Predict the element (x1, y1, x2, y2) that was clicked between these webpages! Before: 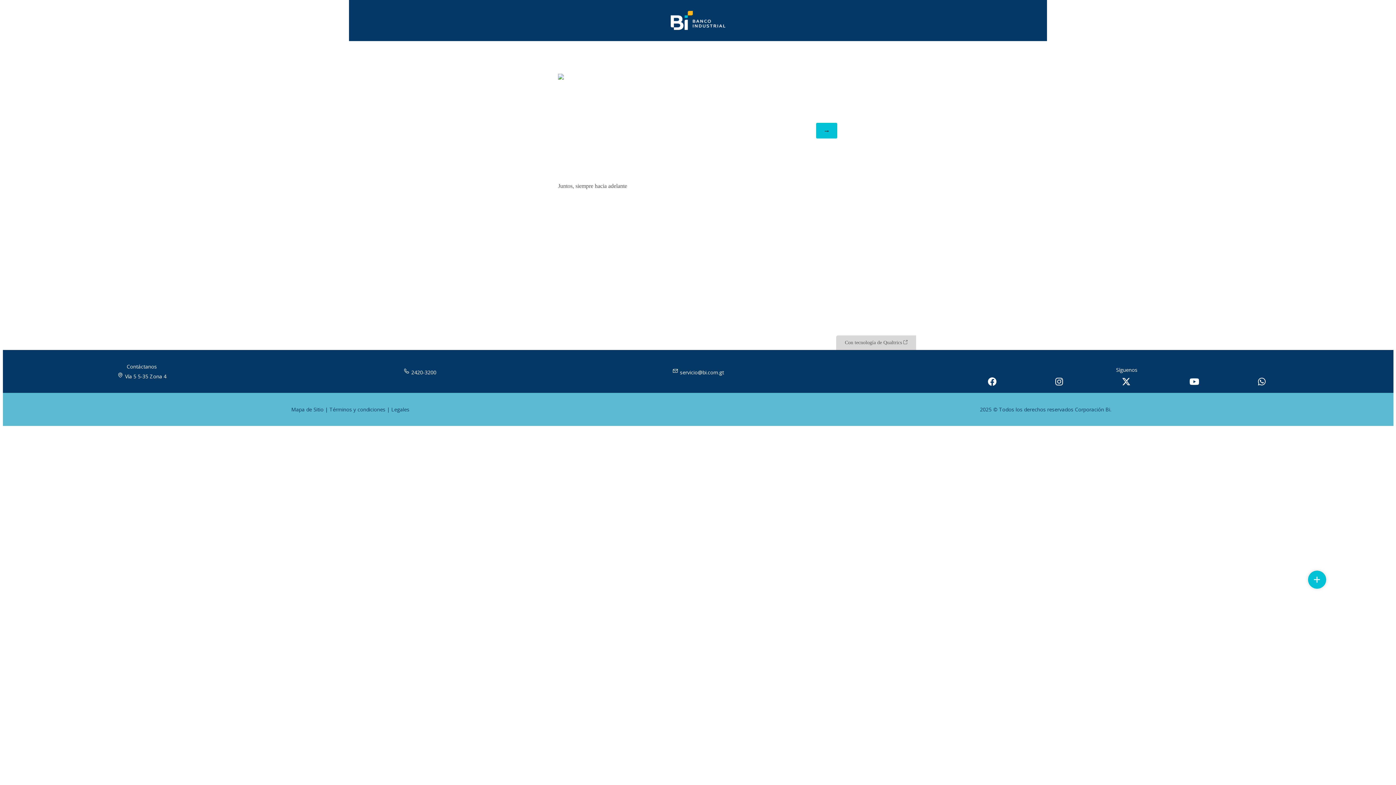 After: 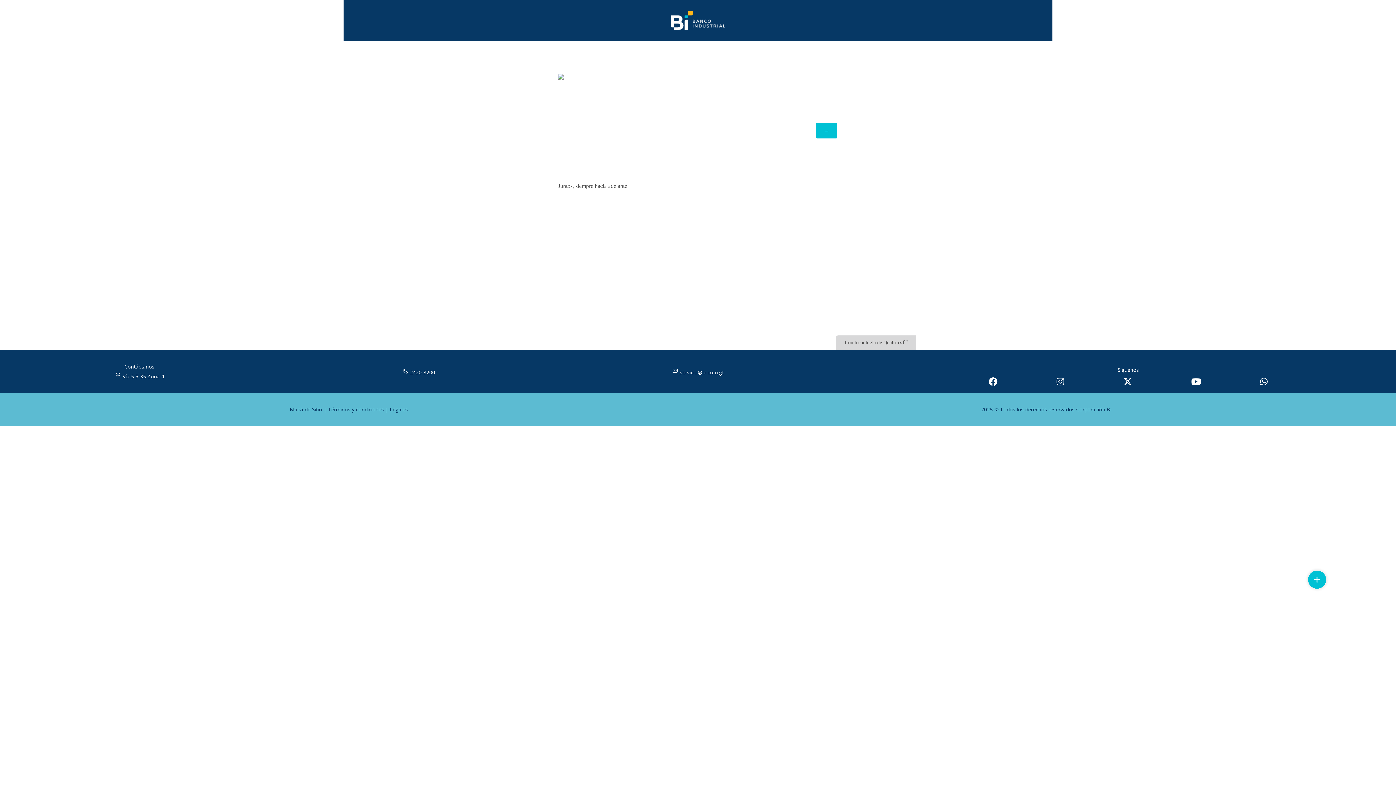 Action: label:  2420-3200 bbox: (403, 369, 436, 376)